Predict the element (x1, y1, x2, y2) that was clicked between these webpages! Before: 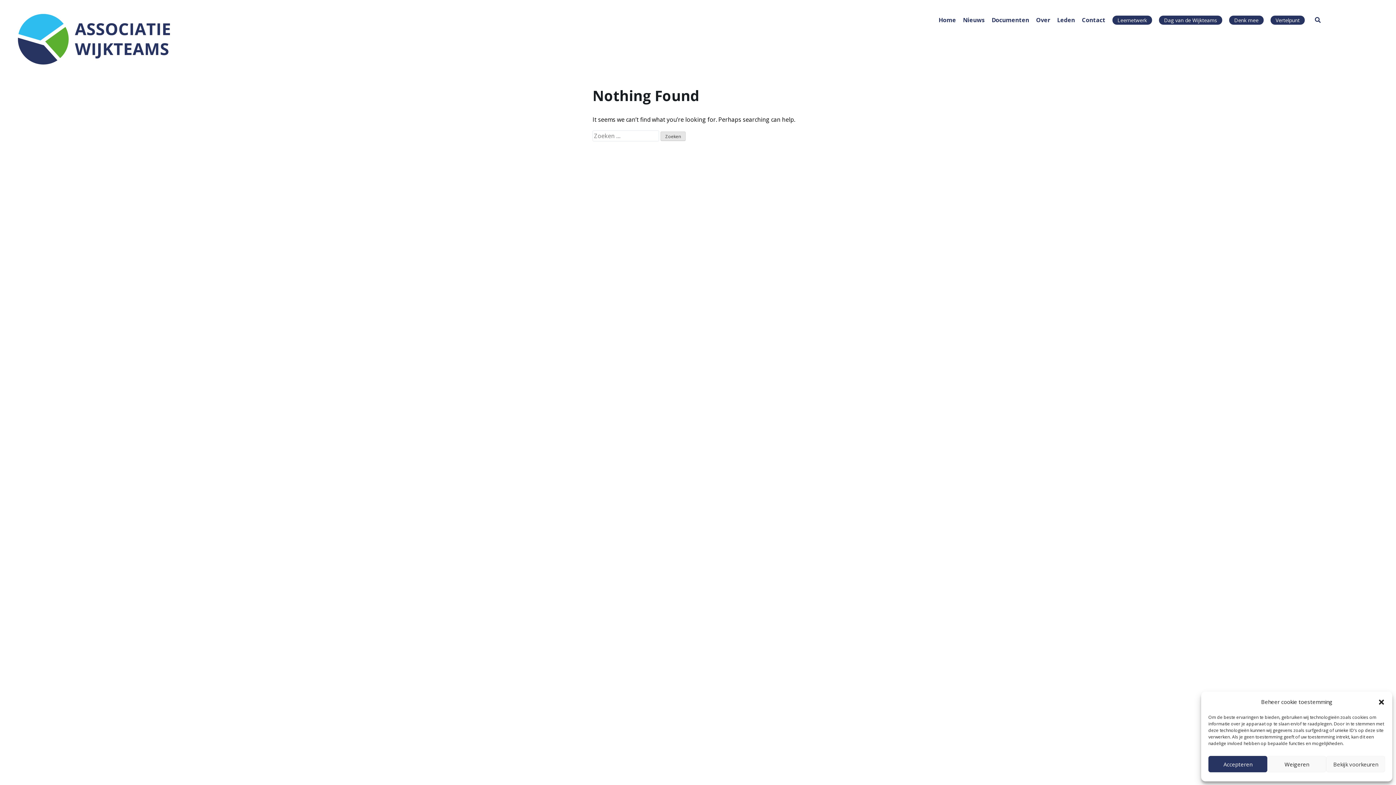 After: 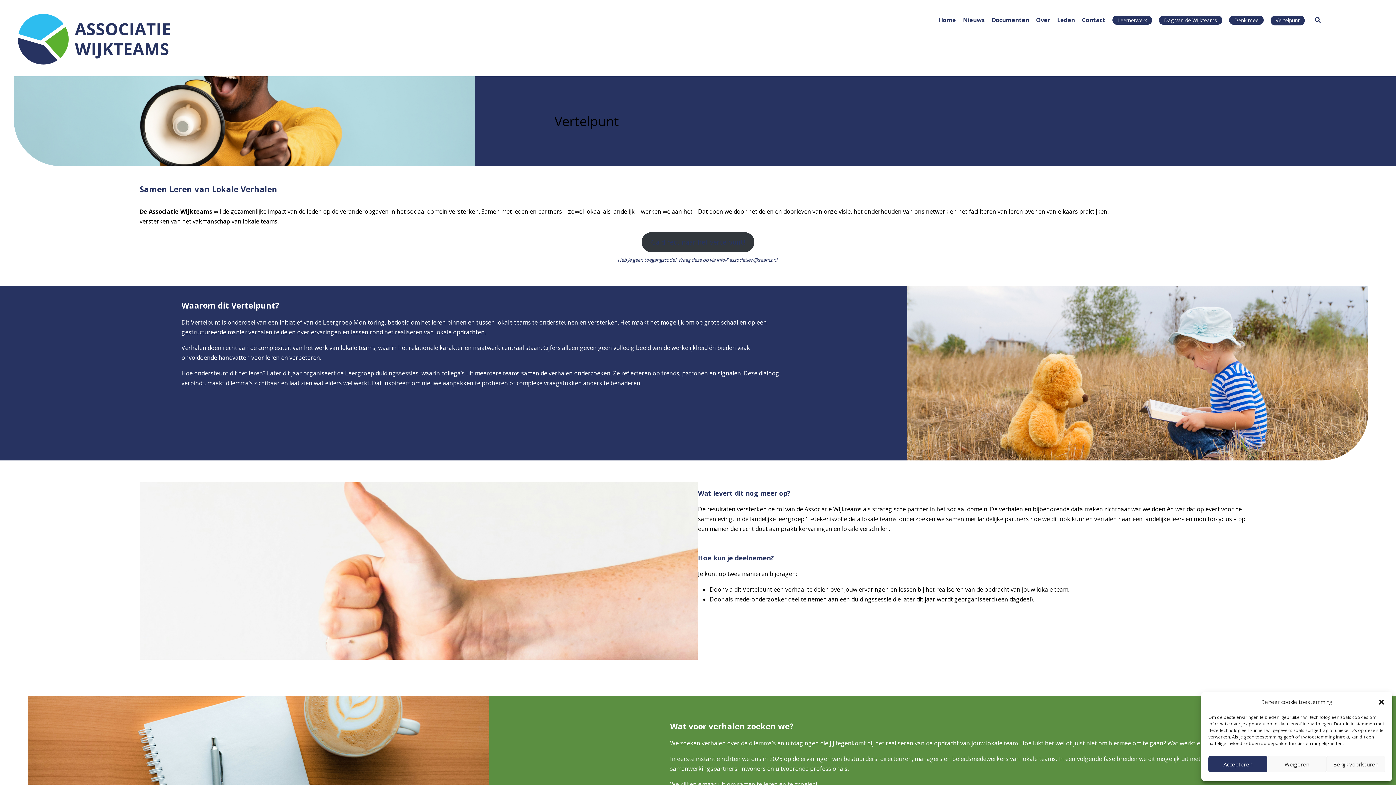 Action: label: Vertelpunt bbox: (1270, 15, 1305, 24)